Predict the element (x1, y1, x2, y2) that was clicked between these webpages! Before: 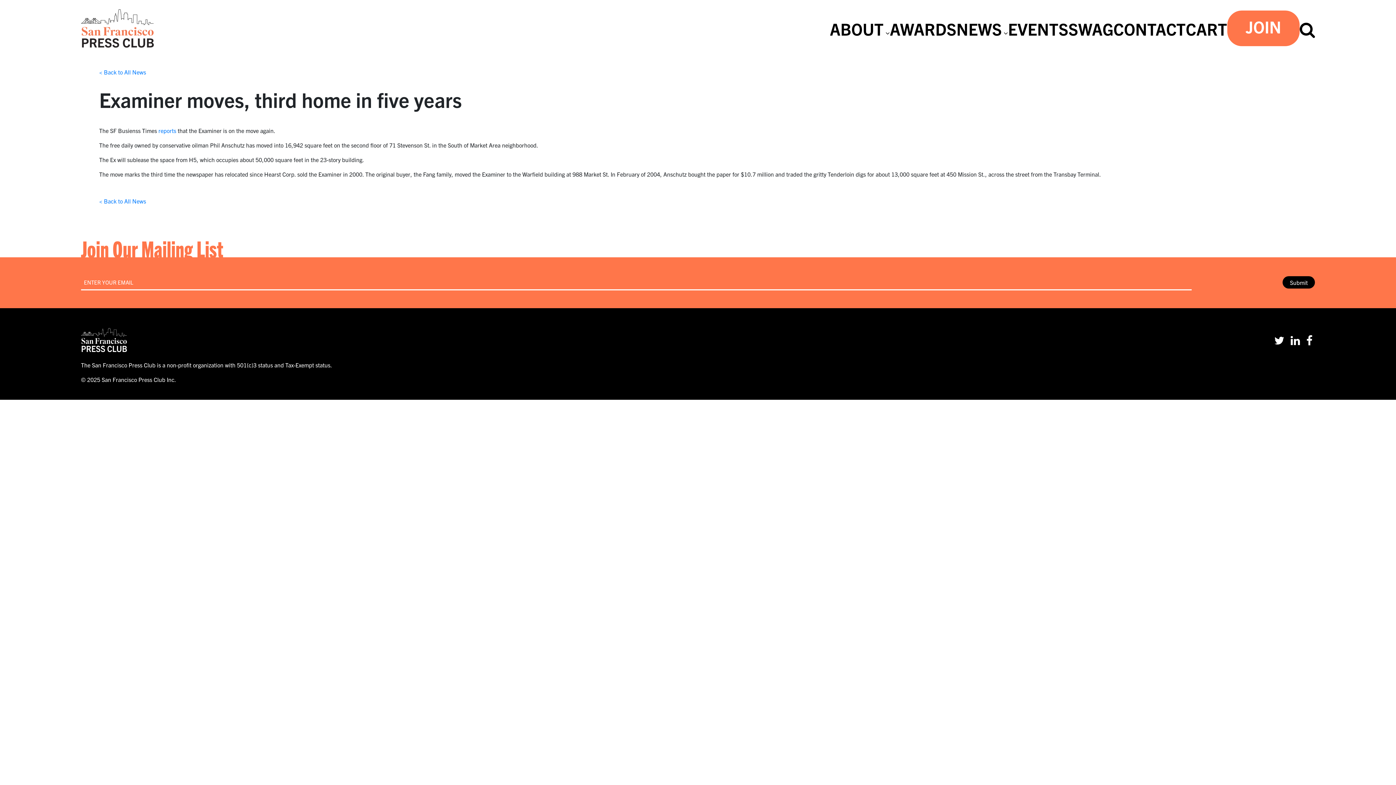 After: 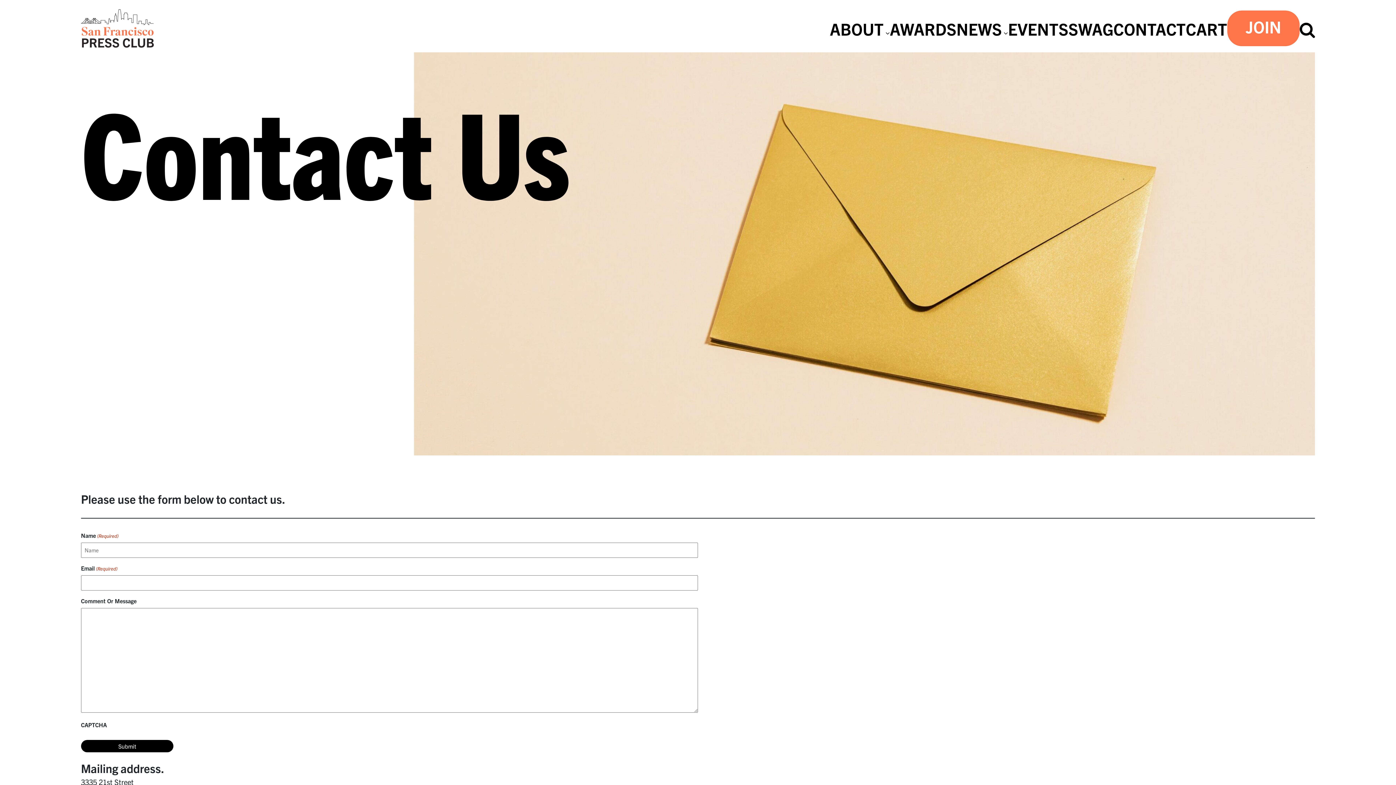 Action: label: CONTACT bbox: (1113, 18, 1186, 38)